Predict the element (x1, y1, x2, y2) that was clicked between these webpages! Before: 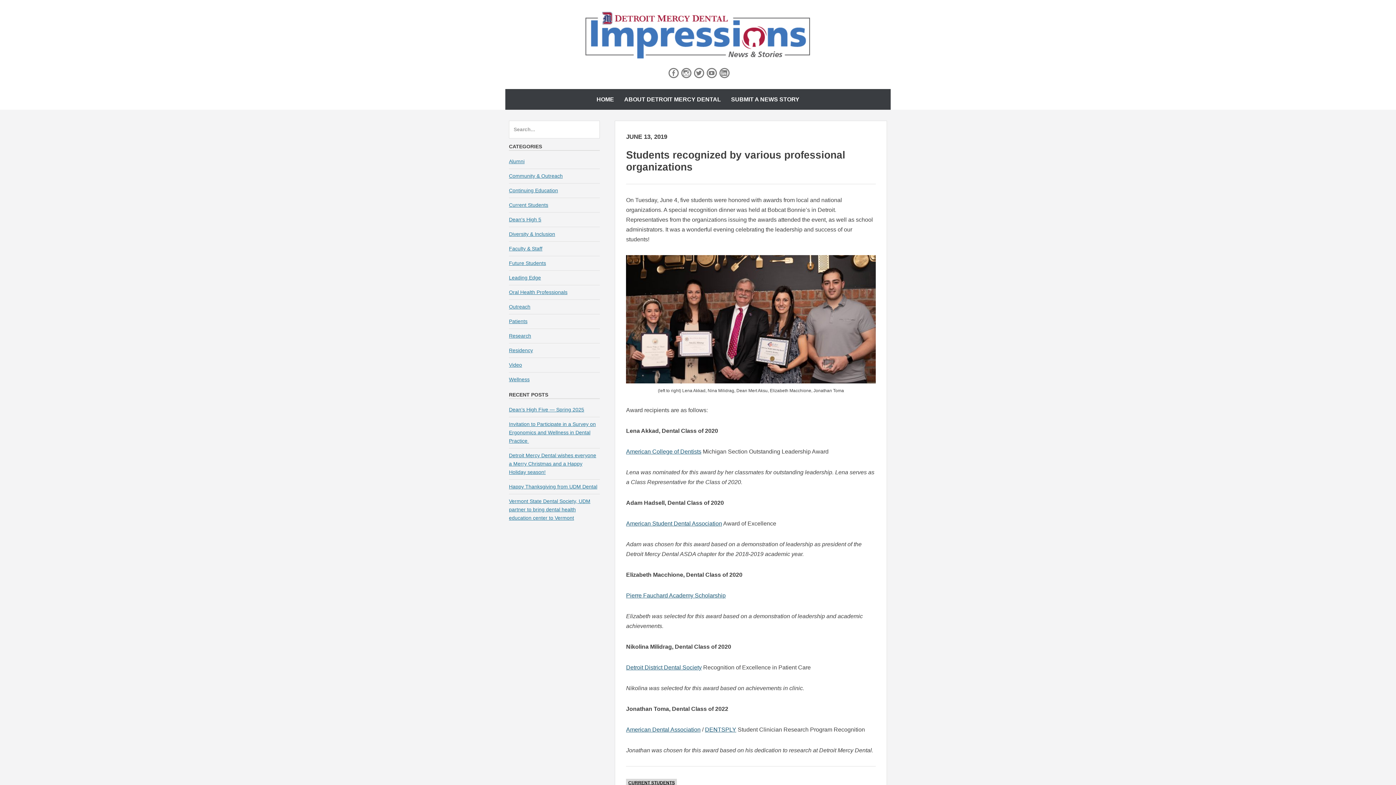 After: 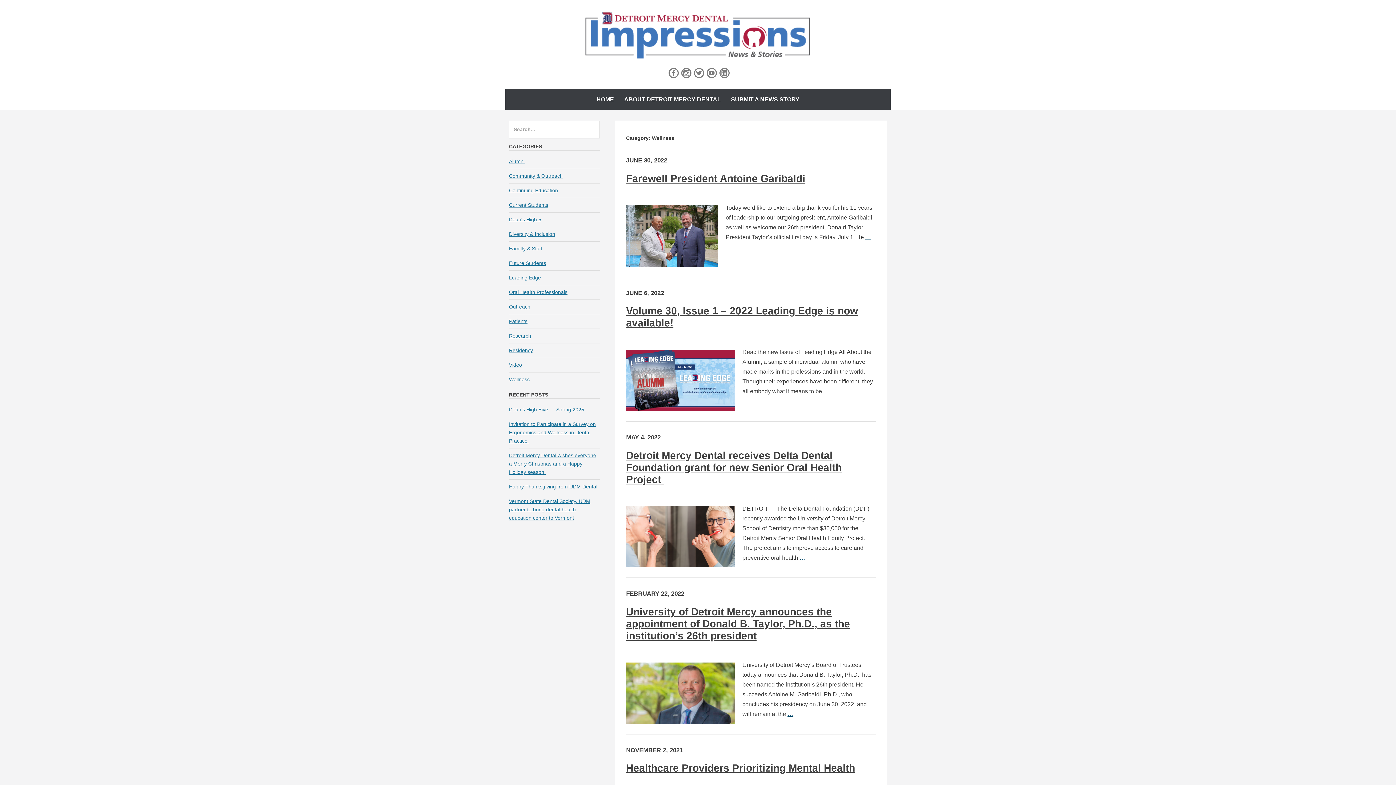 Action: label: Wellness bbox: (509, 376, 529, 382)